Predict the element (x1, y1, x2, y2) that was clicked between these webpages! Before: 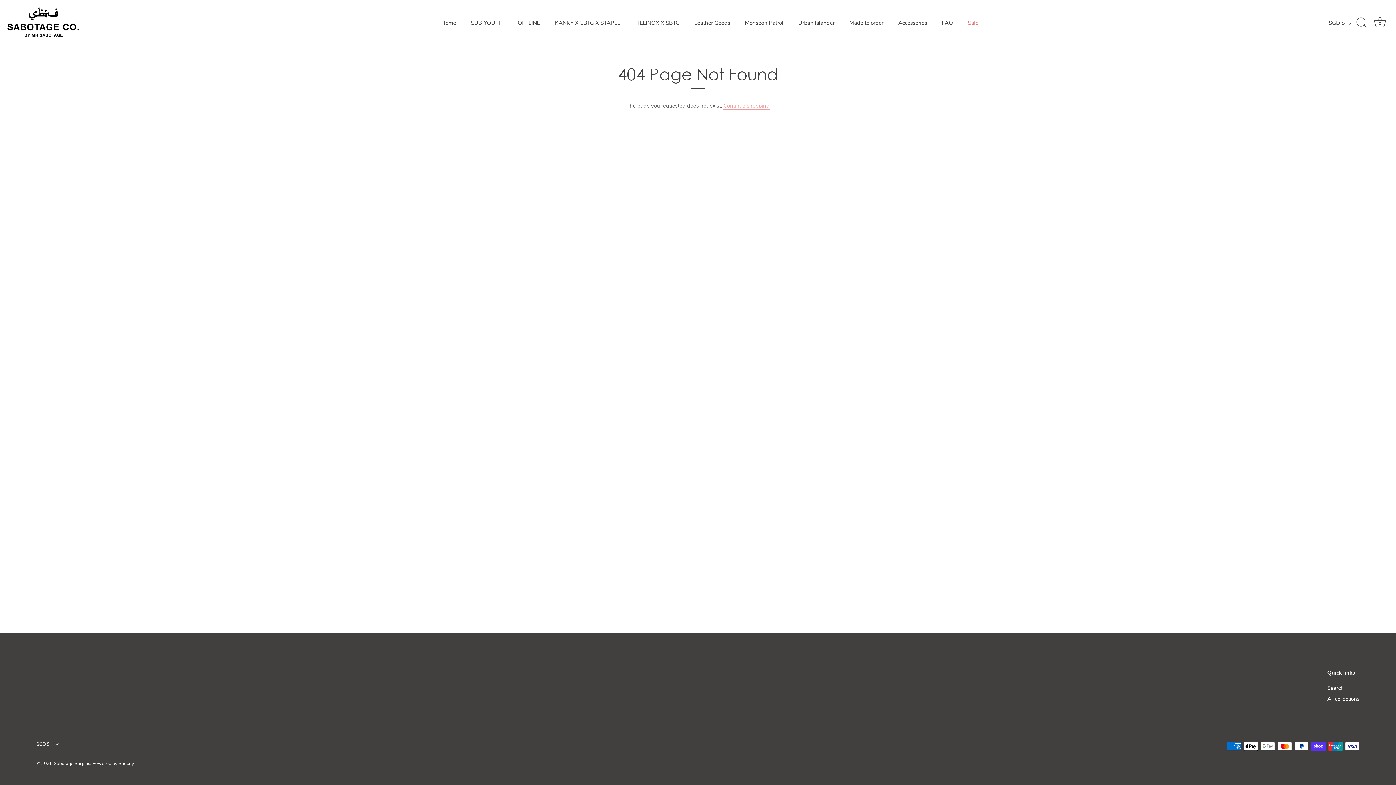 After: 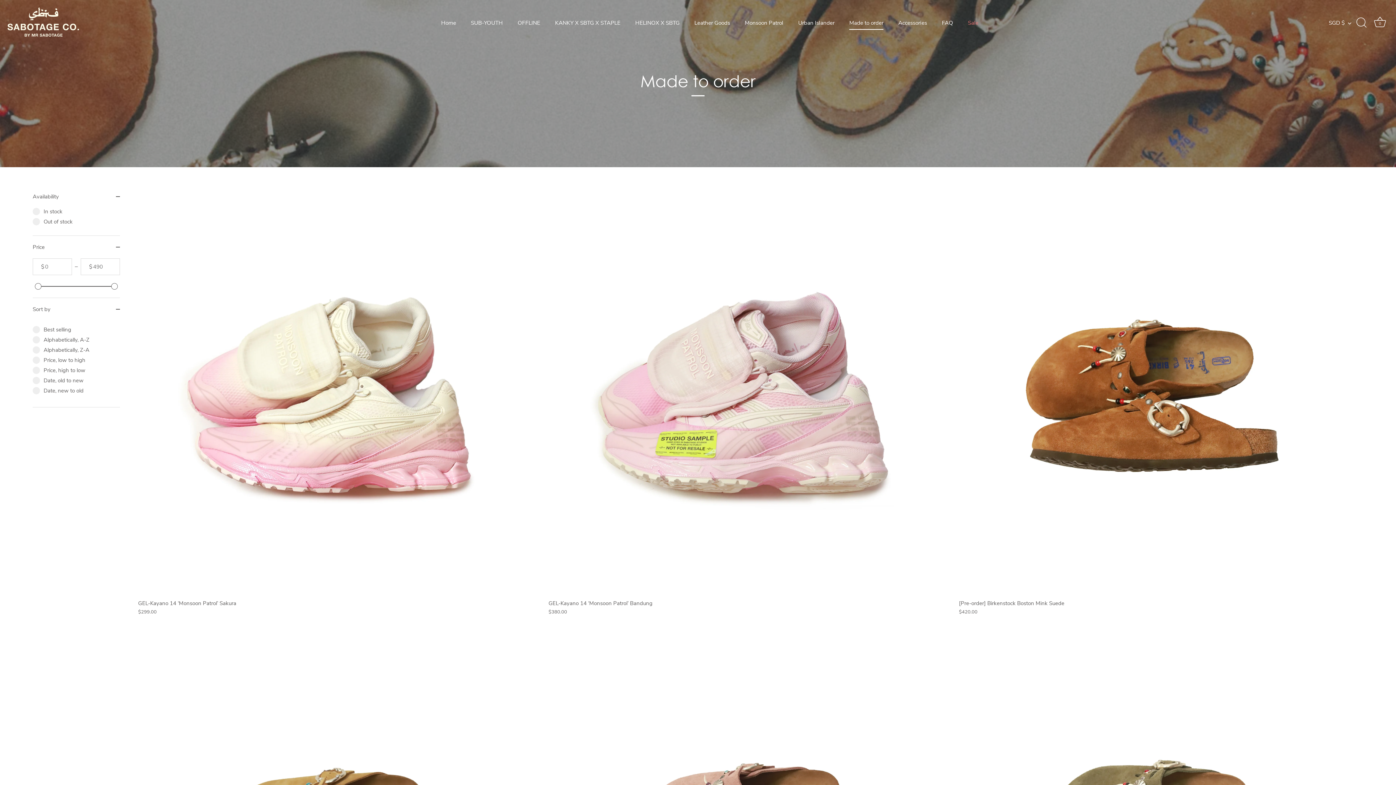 Action: bbox: (842, 16, 890, 29) label: Made to order